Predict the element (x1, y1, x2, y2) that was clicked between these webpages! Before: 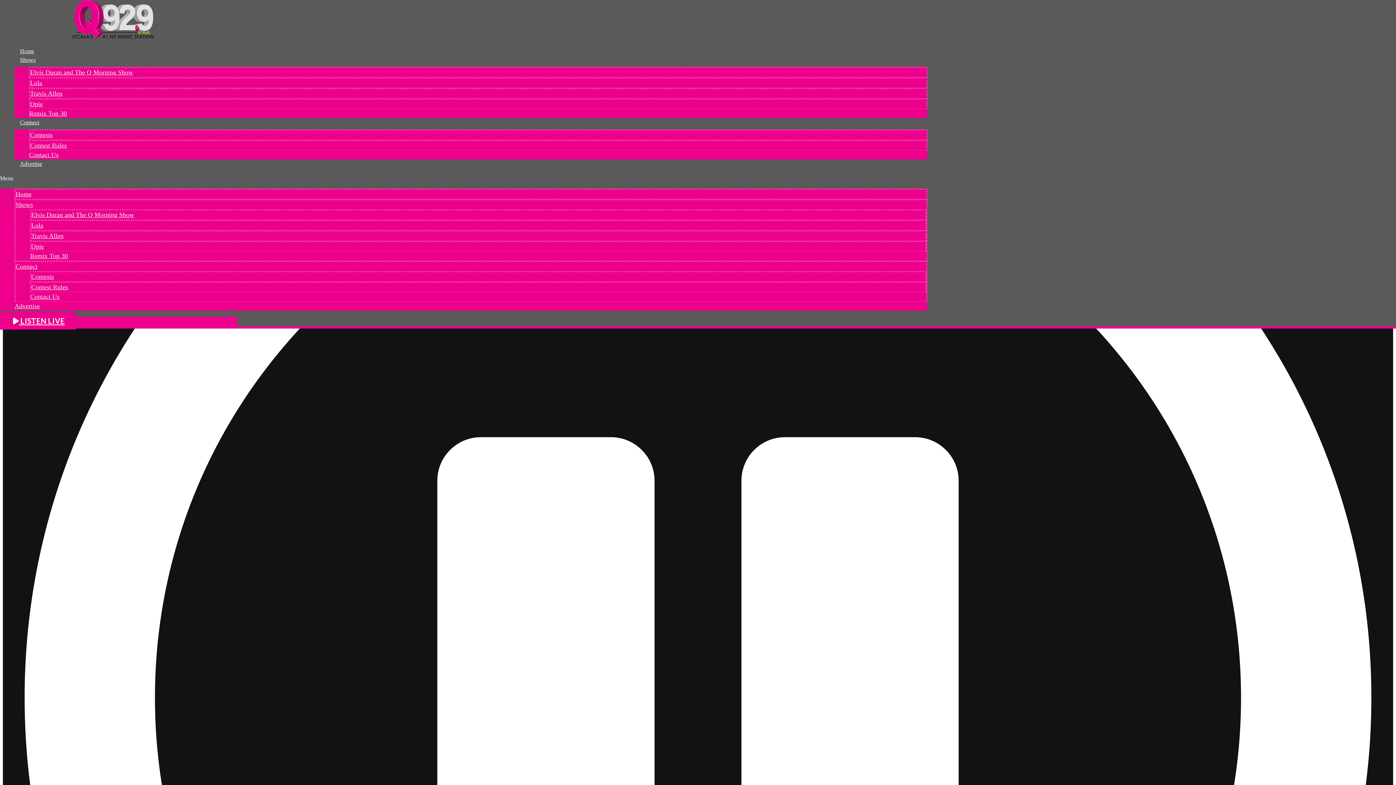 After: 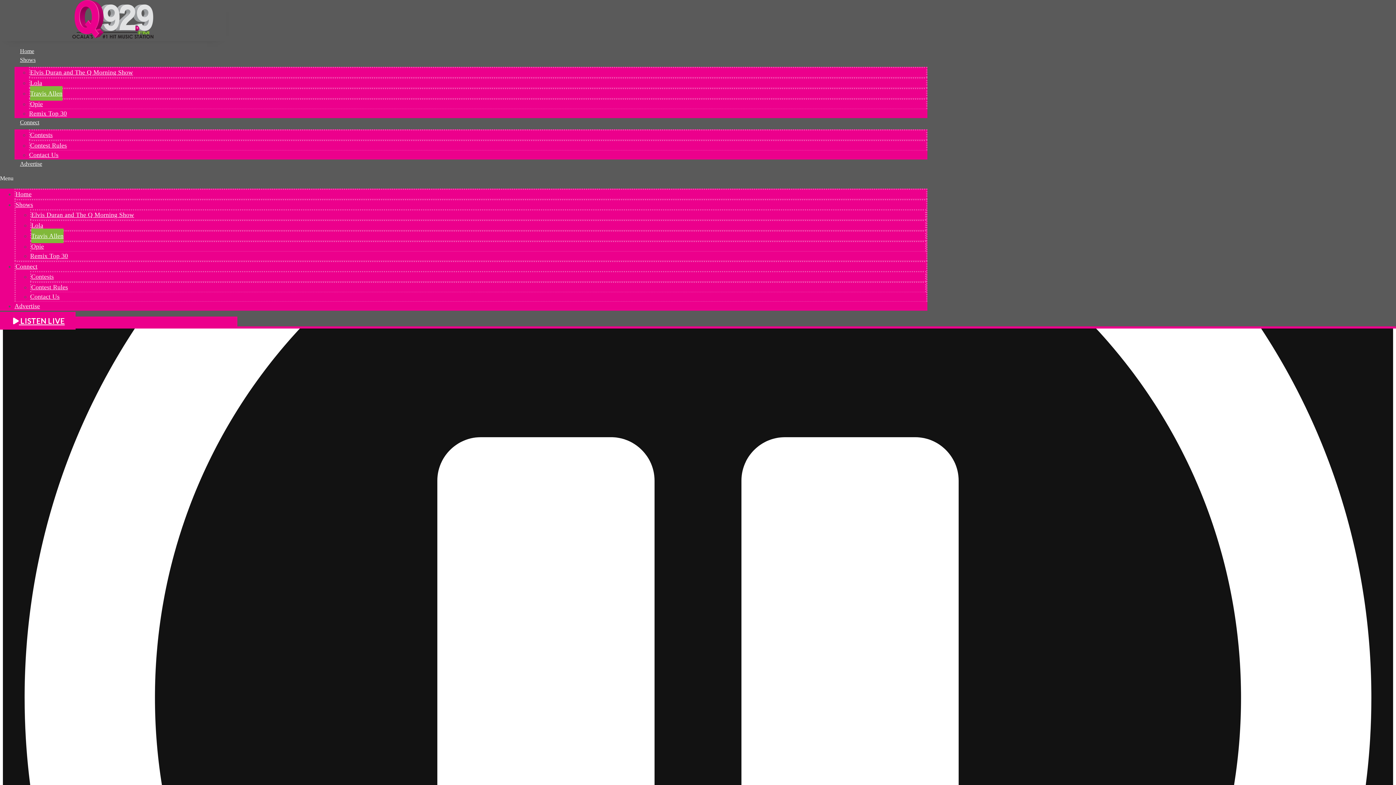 Action: bbox: (31, 228, 63, 243) label: Travis Allen